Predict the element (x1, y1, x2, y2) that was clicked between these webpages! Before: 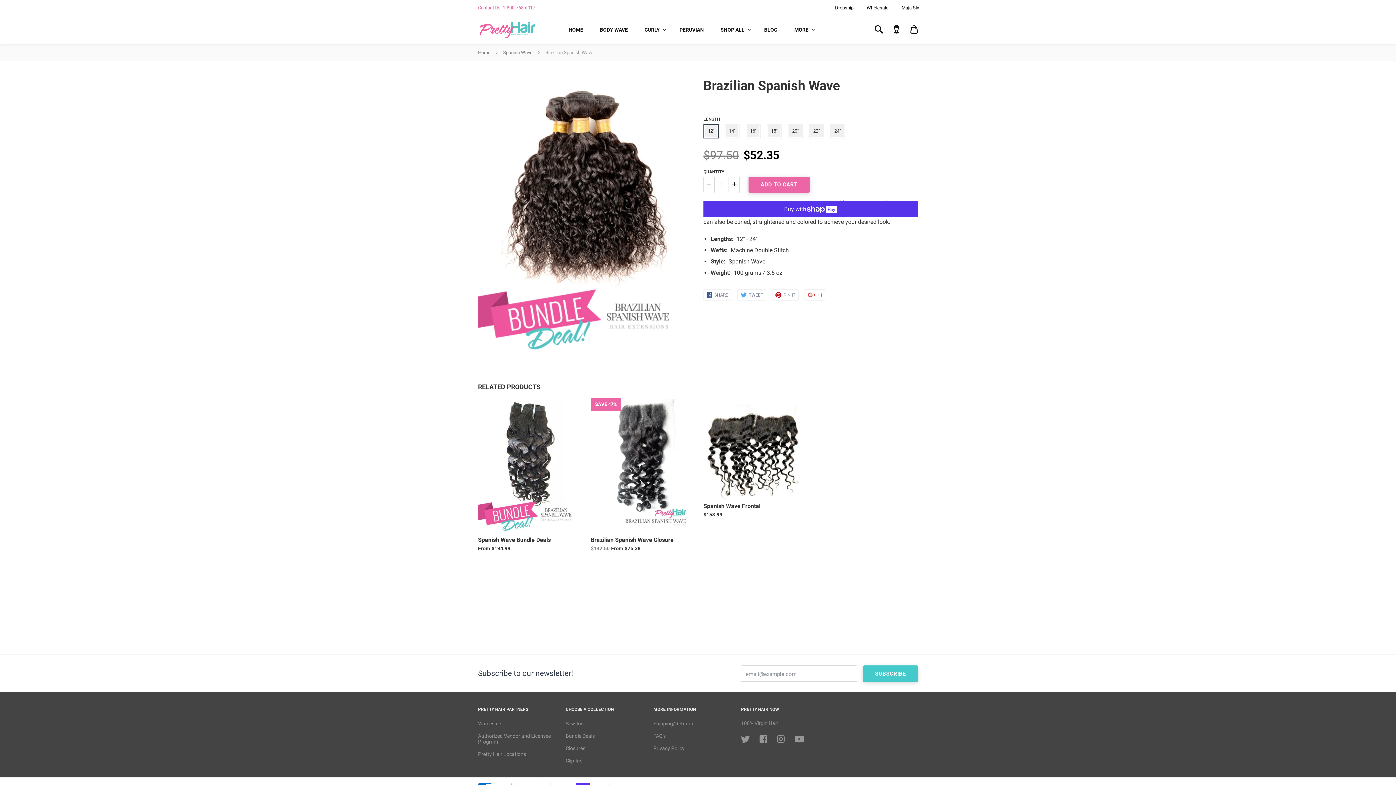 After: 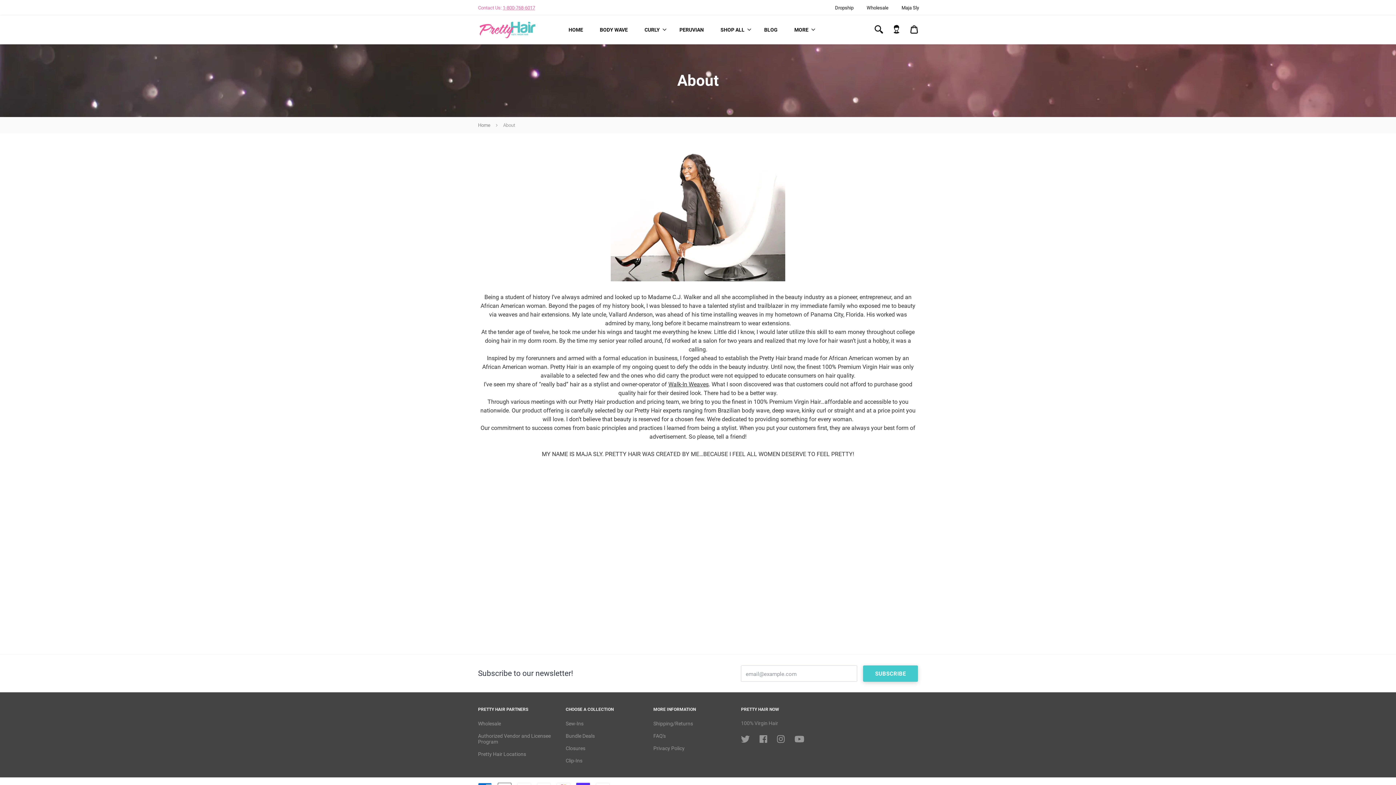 Action: label: Maja Sly bbox: (896, 1, 919, 14)